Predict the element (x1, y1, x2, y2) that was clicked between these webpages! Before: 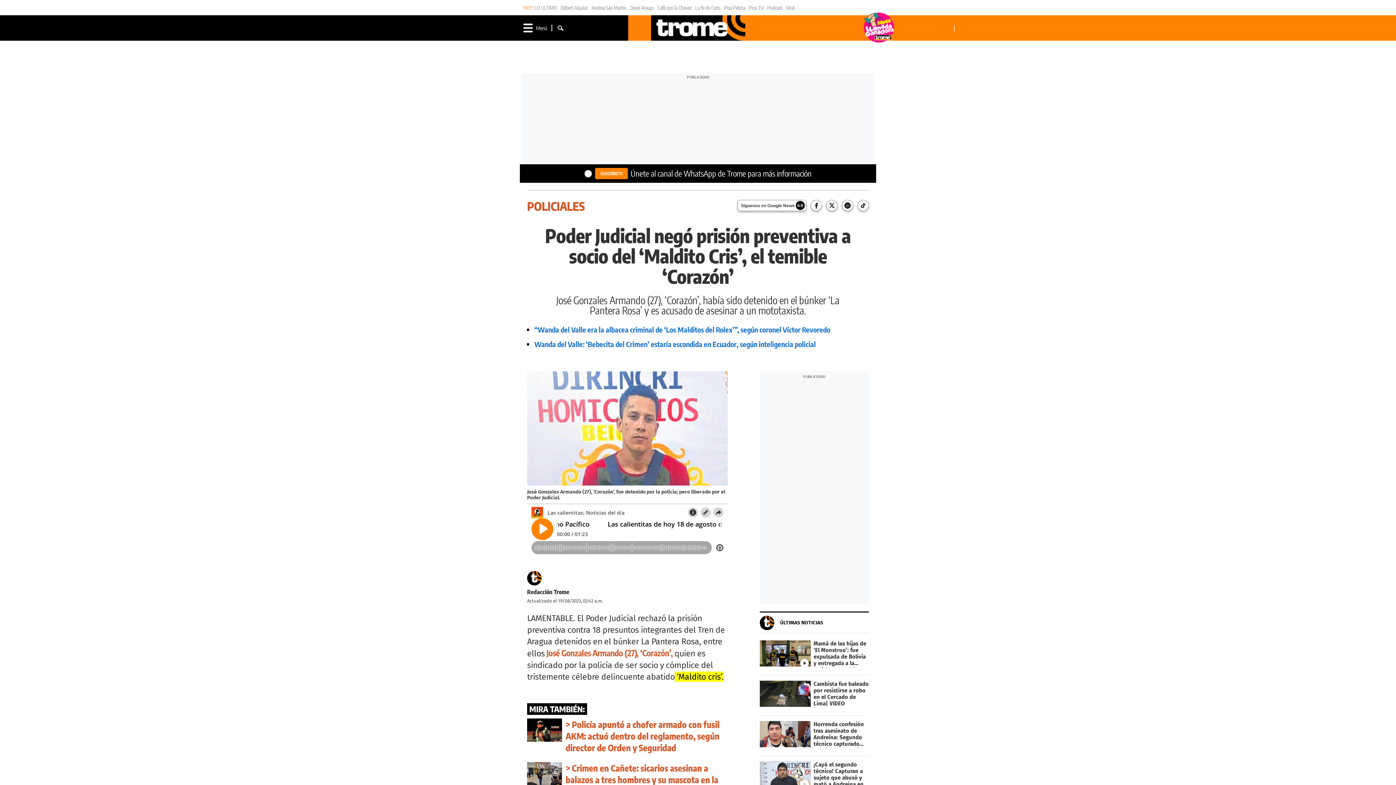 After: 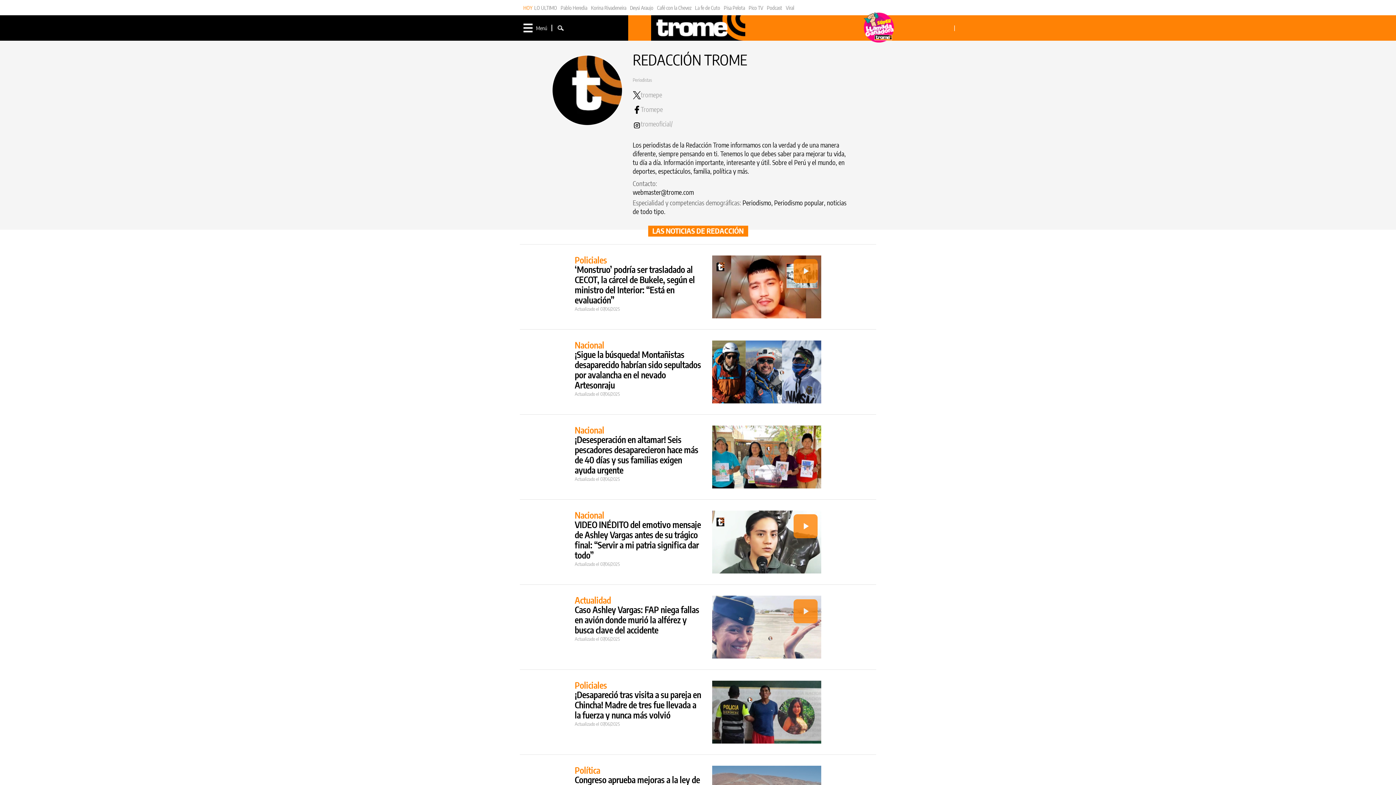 Action: bbox: (527, 589, 569, 595) label: Redacción Trome